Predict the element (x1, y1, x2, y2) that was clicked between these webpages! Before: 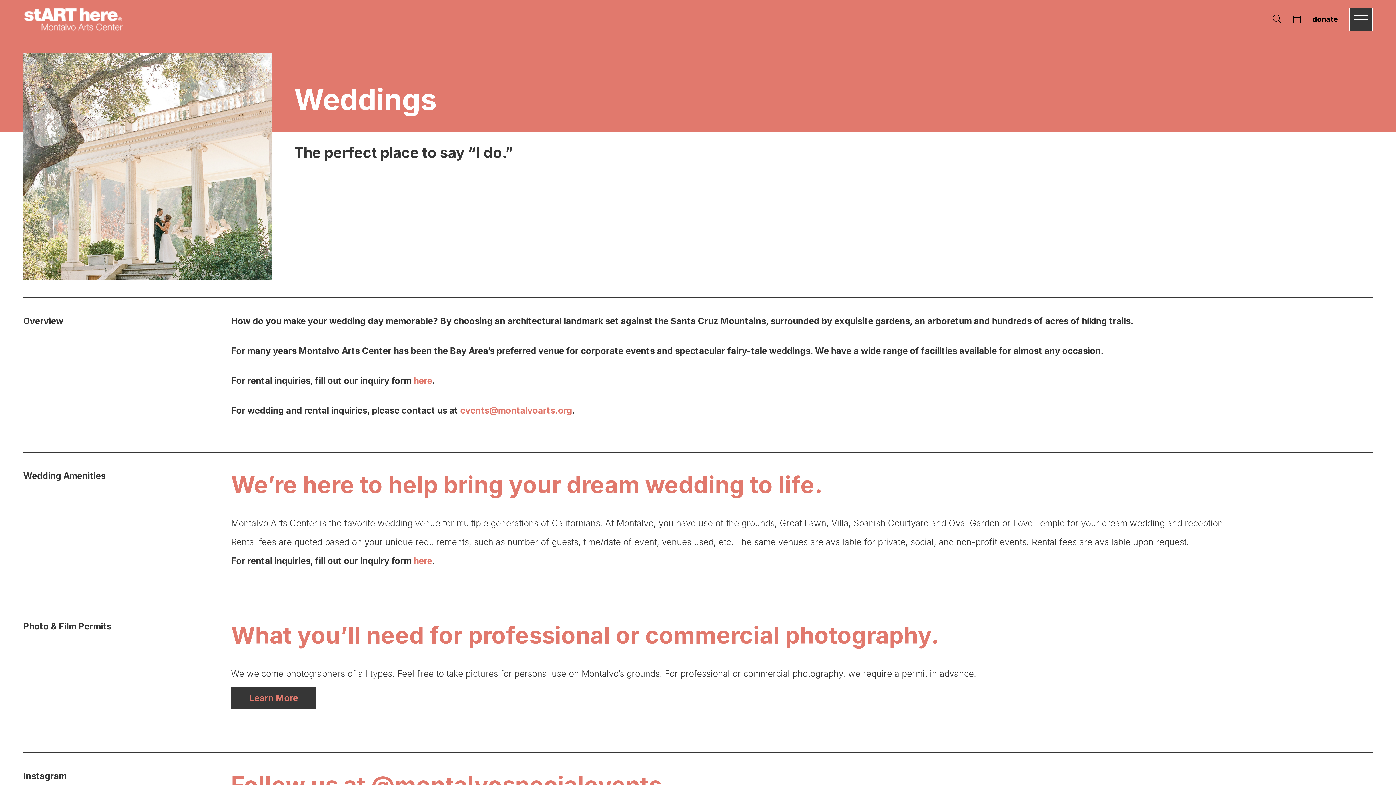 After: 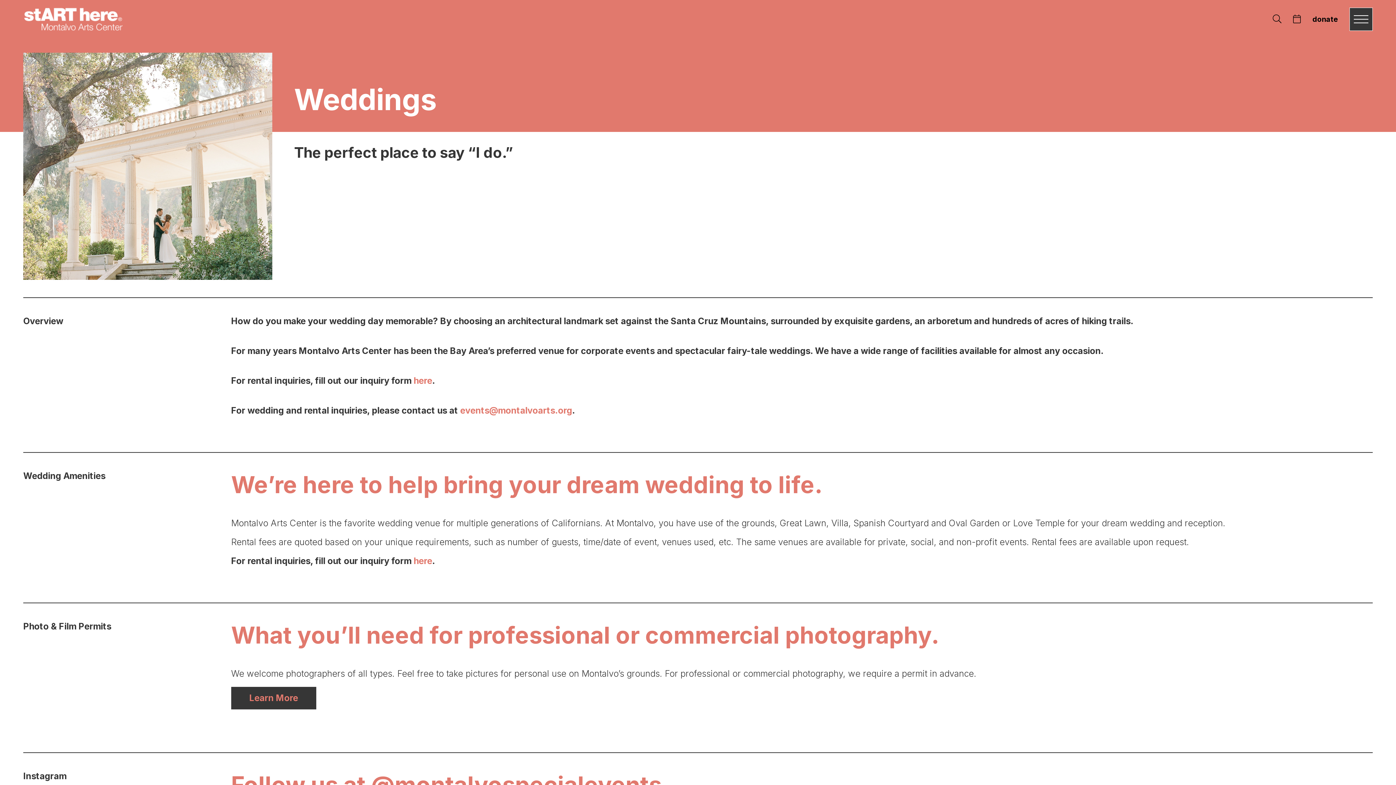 Action: label: events@montalvoarts.org bbox: (460, 405, 572, 416)